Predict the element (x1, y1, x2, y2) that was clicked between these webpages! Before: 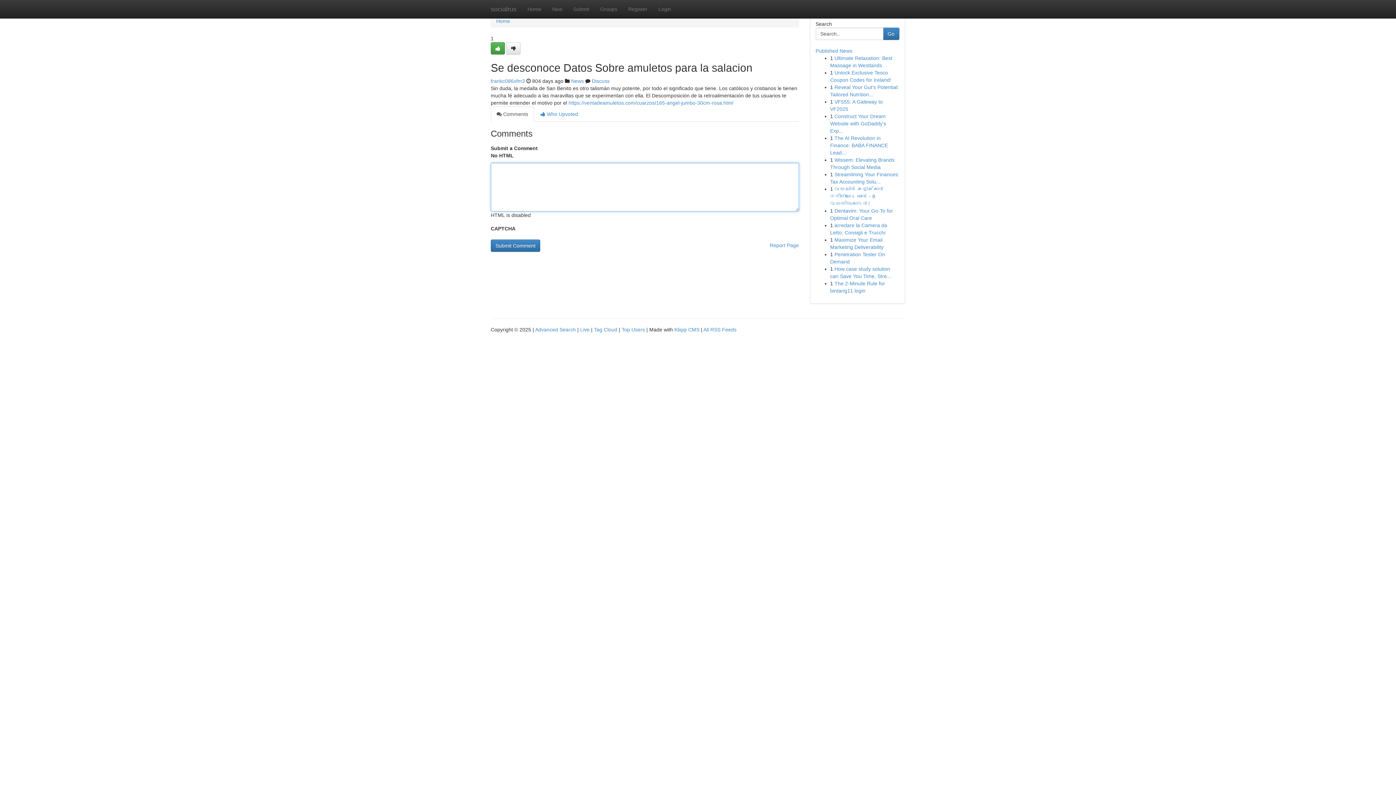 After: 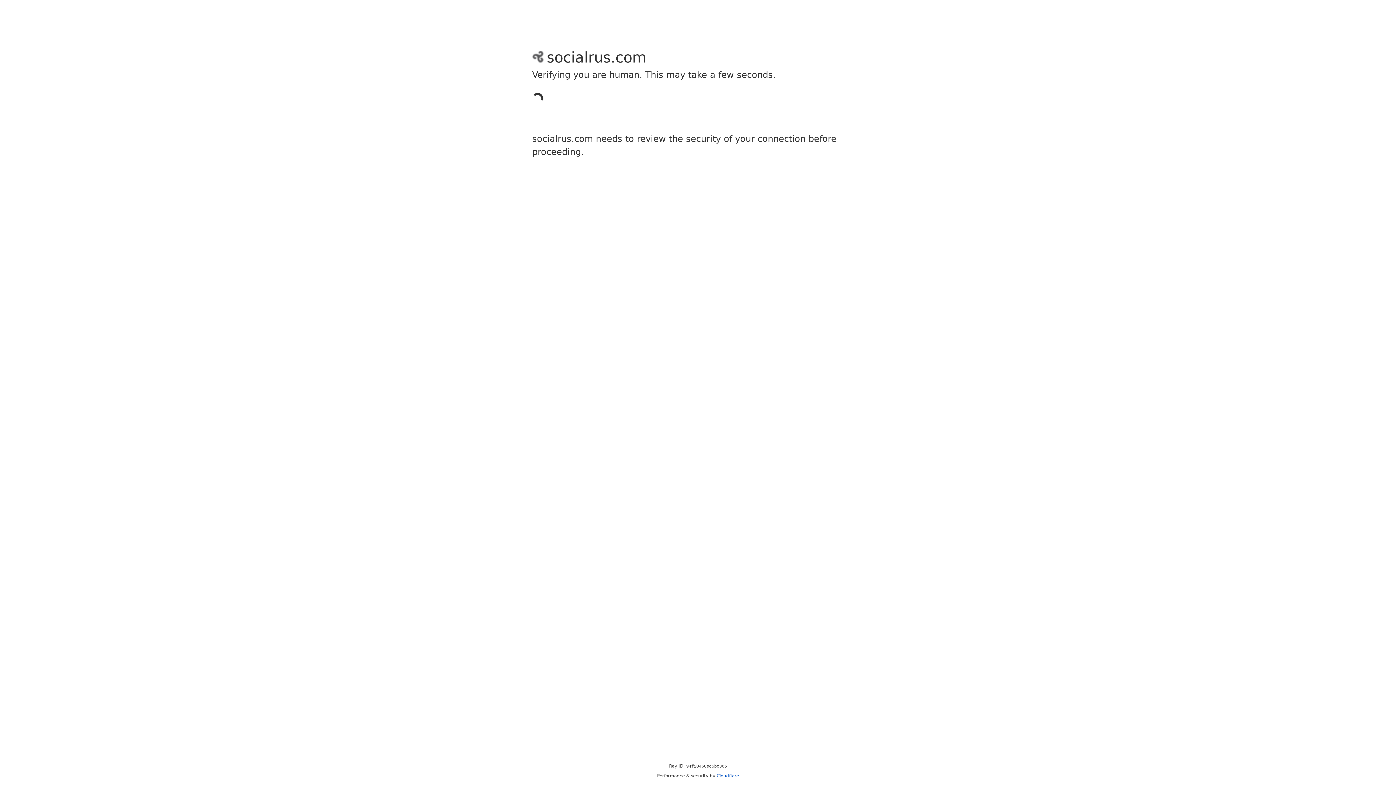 Action: bbox: (490, 42, 505, 54)